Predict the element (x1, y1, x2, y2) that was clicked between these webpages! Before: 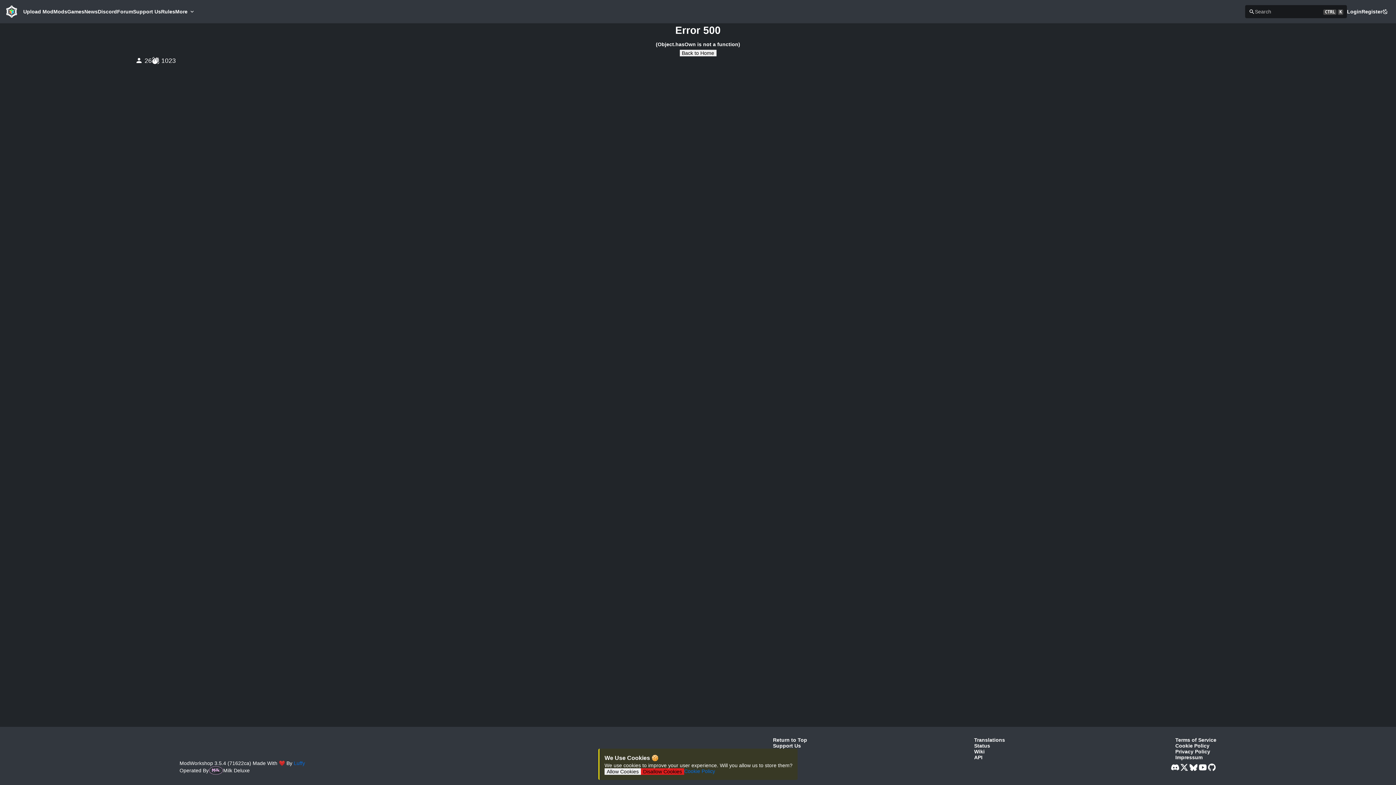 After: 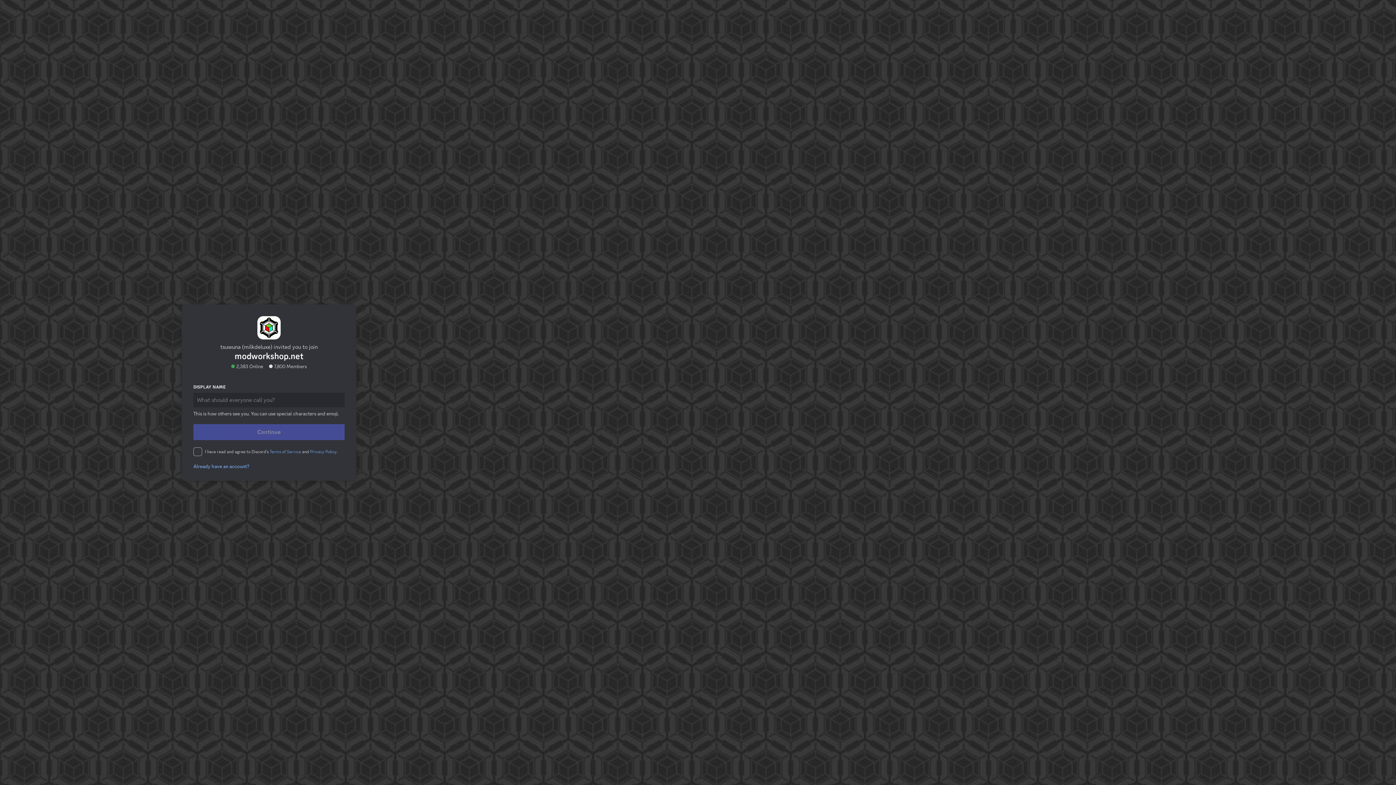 Action: bbox: (97, 8, 117, 14) label: Discord